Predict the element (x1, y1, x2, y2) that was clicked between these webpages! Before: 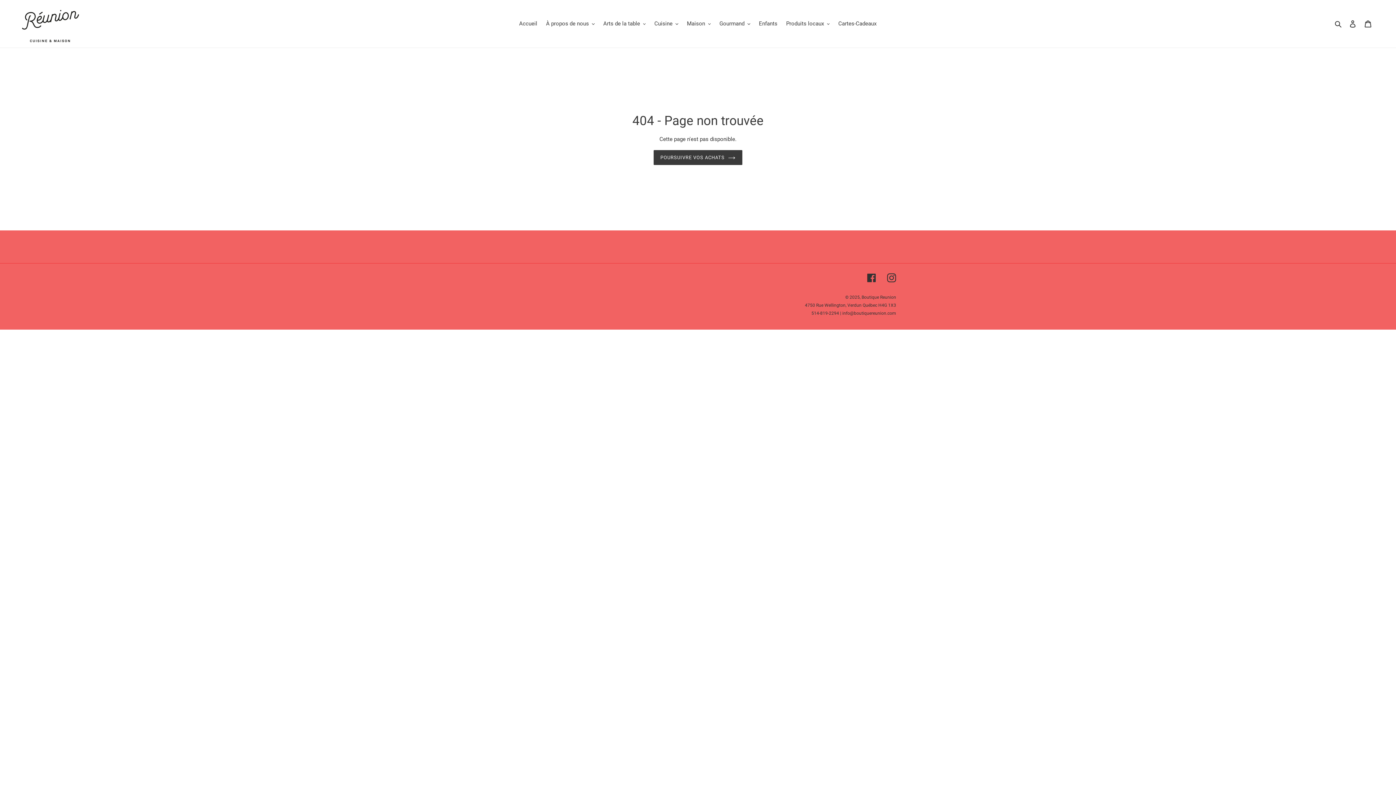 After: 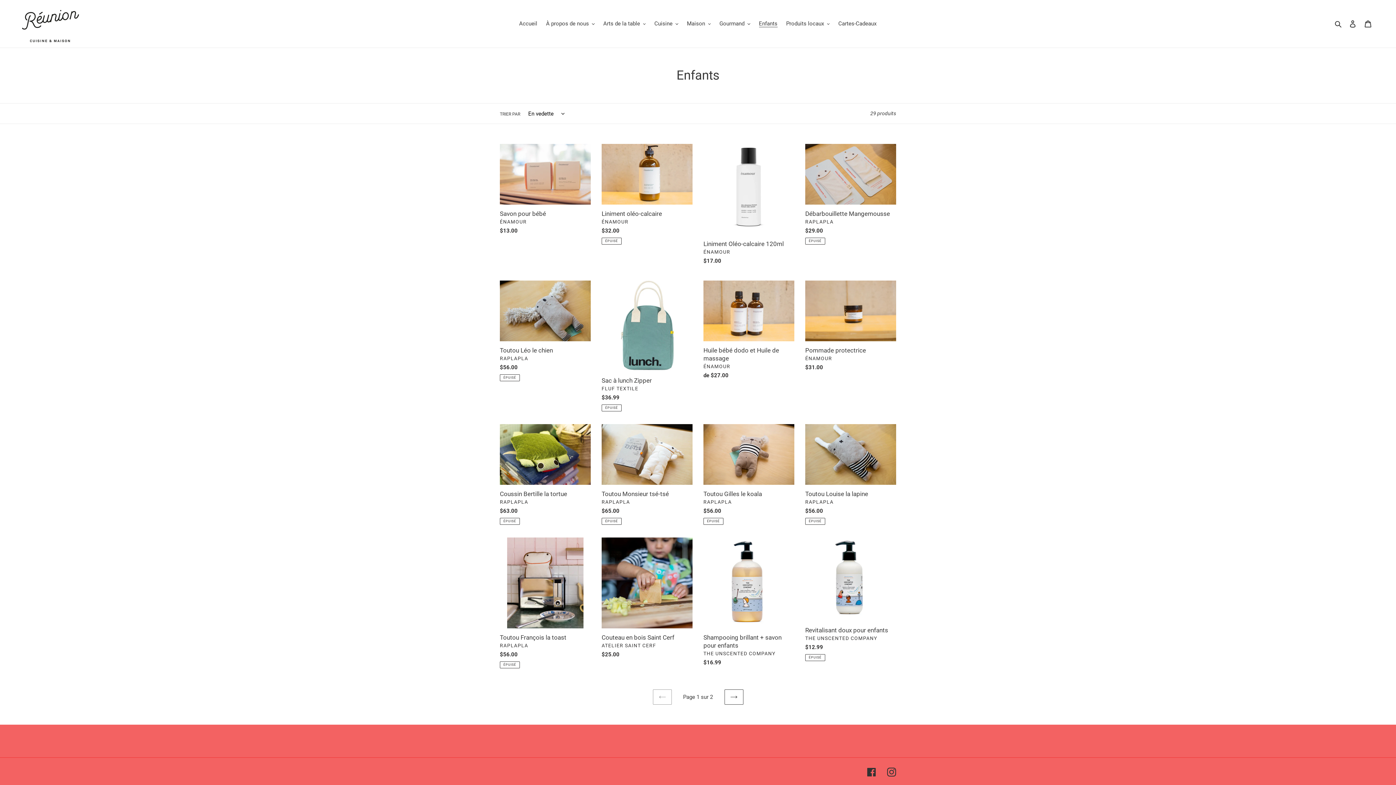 Action: bbox: (755, 18, 781, 28) label: Enfants